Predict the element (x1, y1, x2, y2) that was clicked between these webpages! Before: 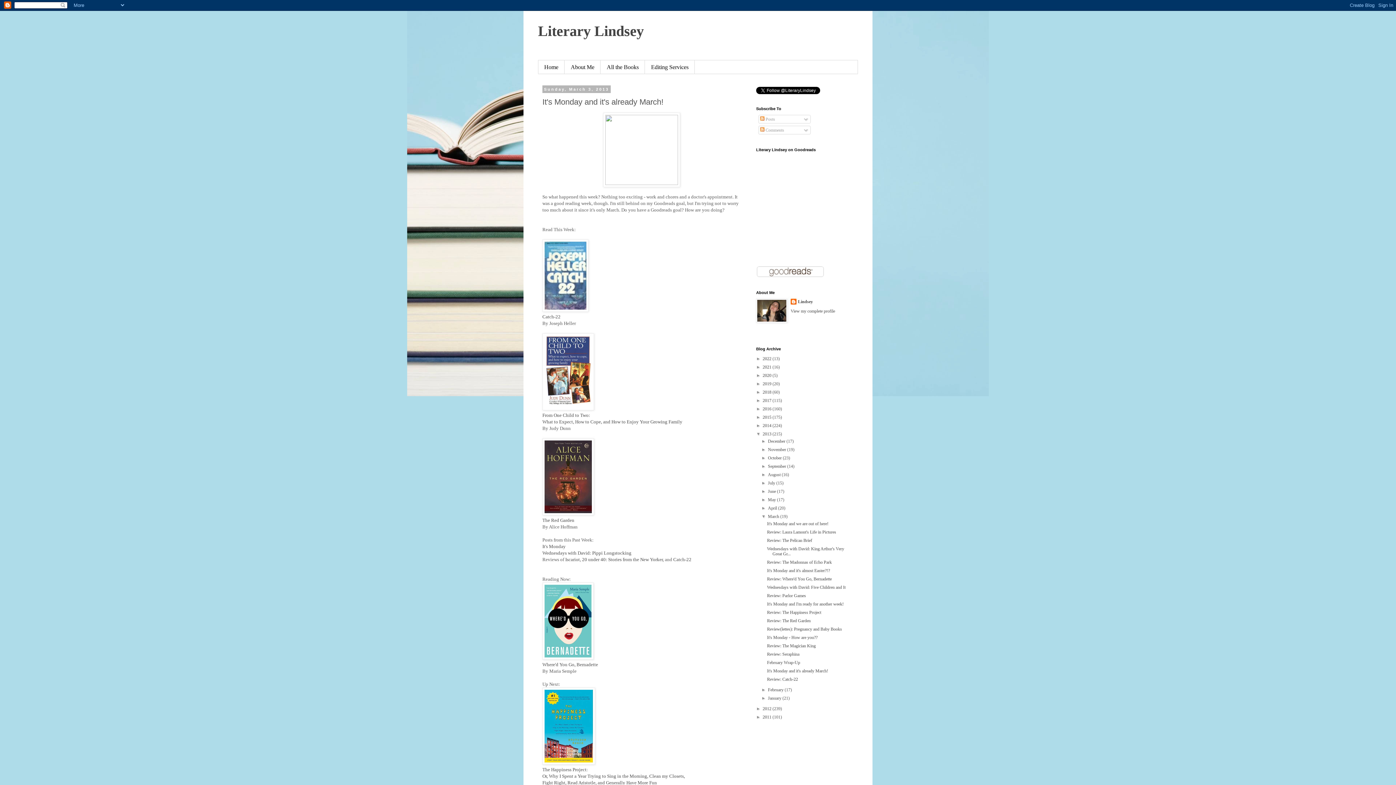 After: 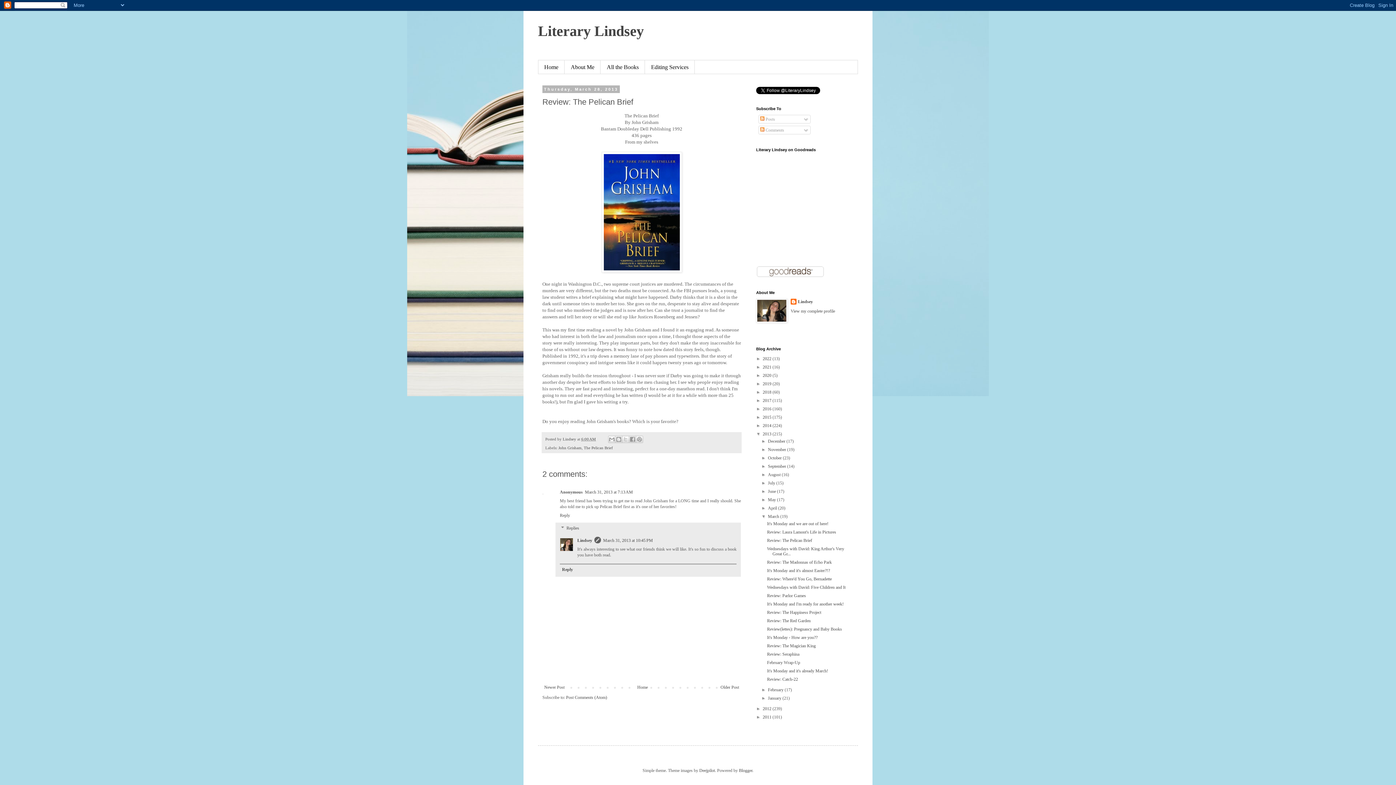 Action: bbox: (767, 538, 812, 543) label: Review: The Pelican Brief